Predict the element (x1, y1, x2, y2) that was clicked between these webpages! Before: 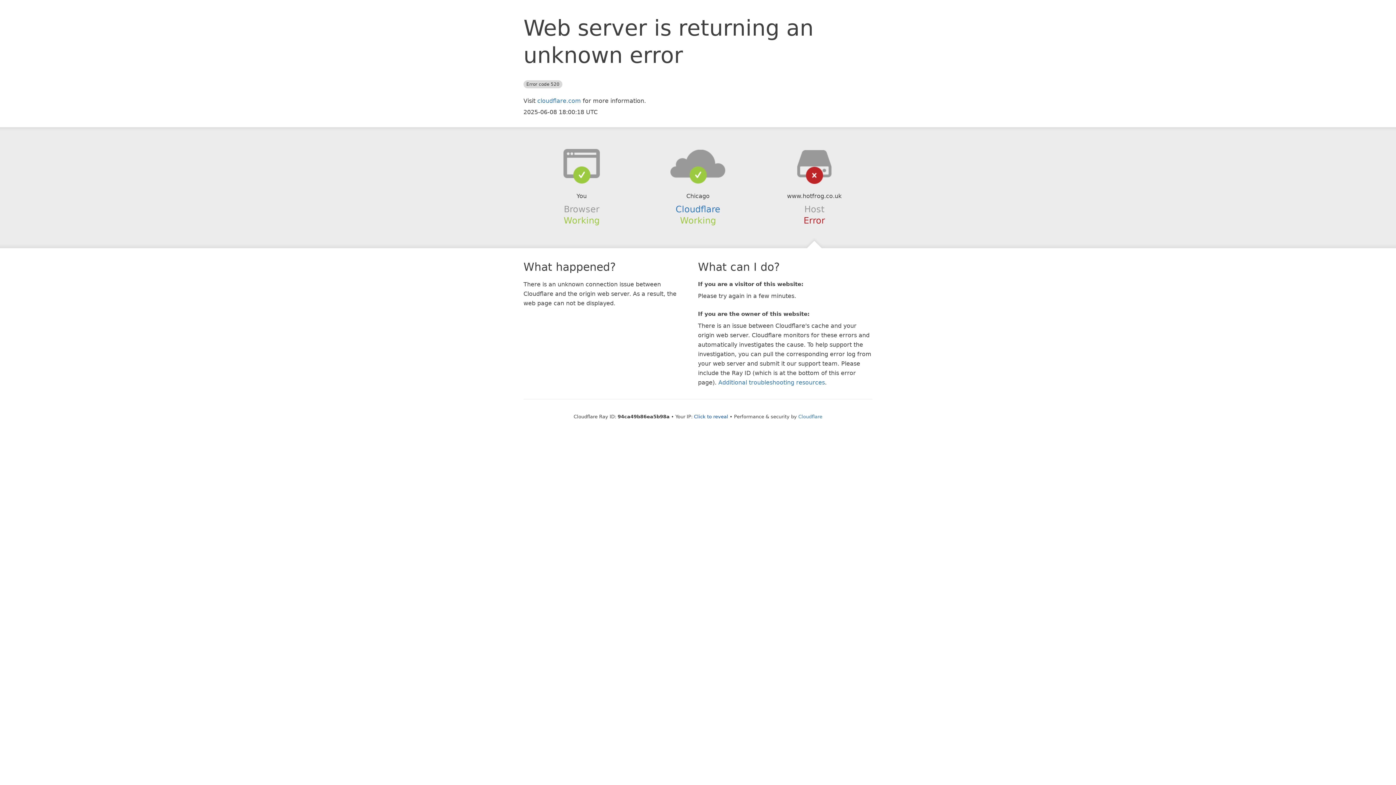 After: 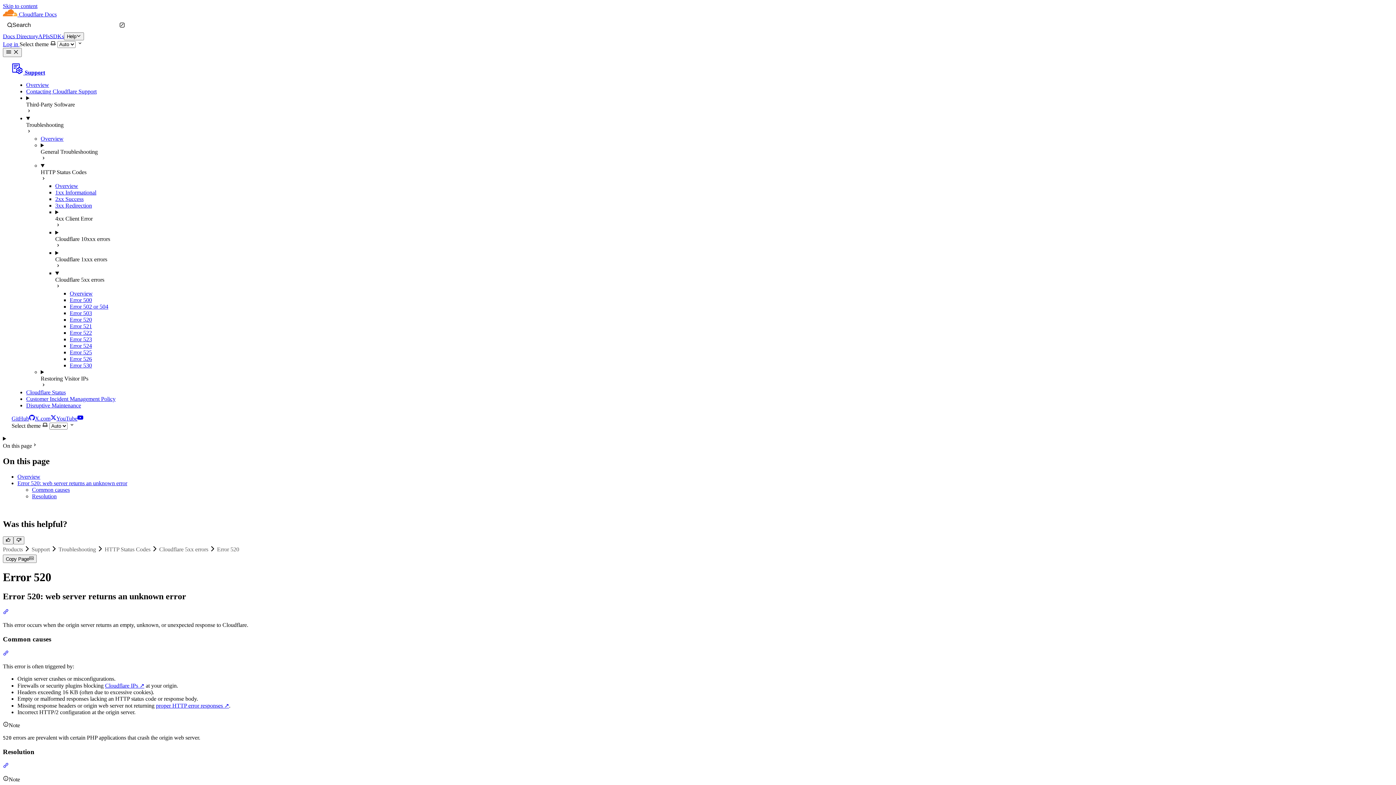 Action: bbox: (718, 379, 825, 386) label: Additional troubleshooting resources